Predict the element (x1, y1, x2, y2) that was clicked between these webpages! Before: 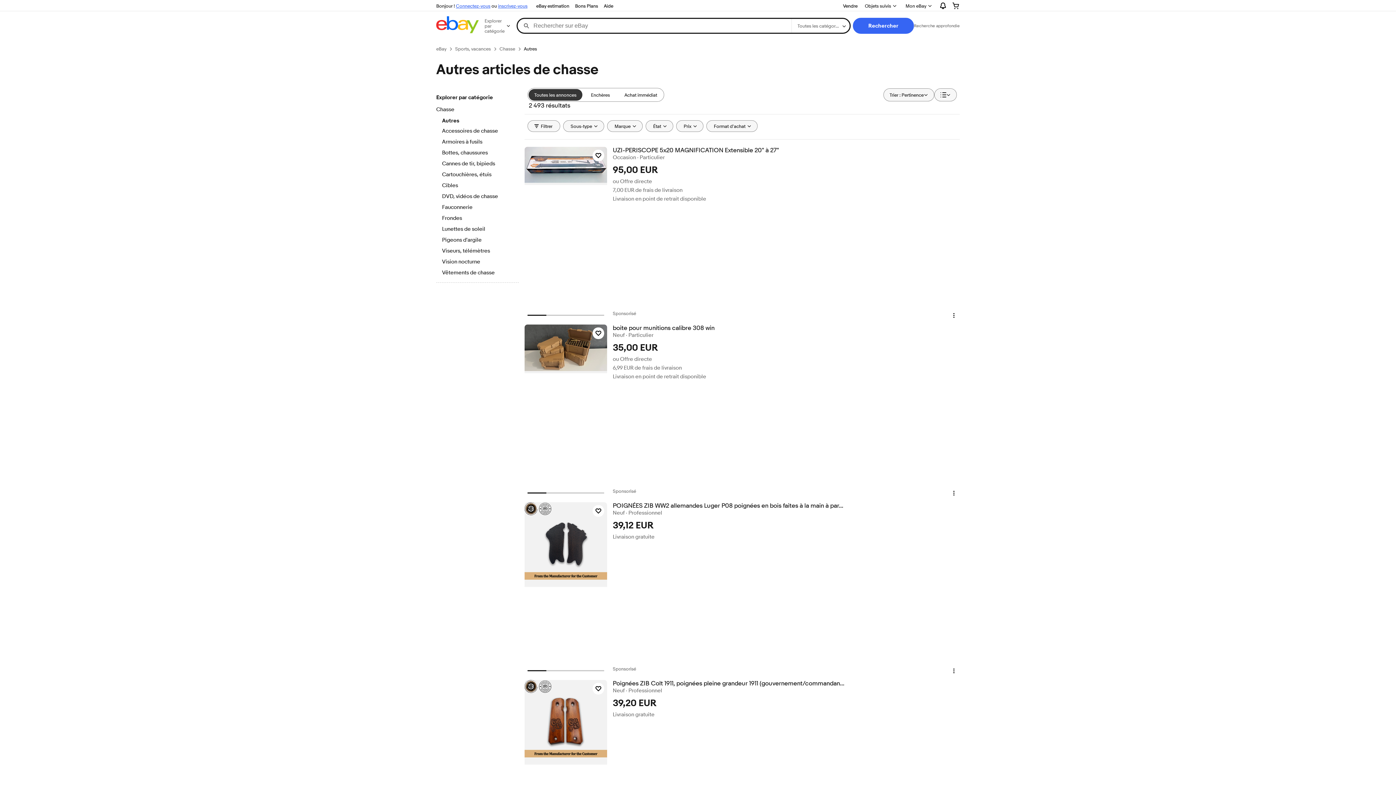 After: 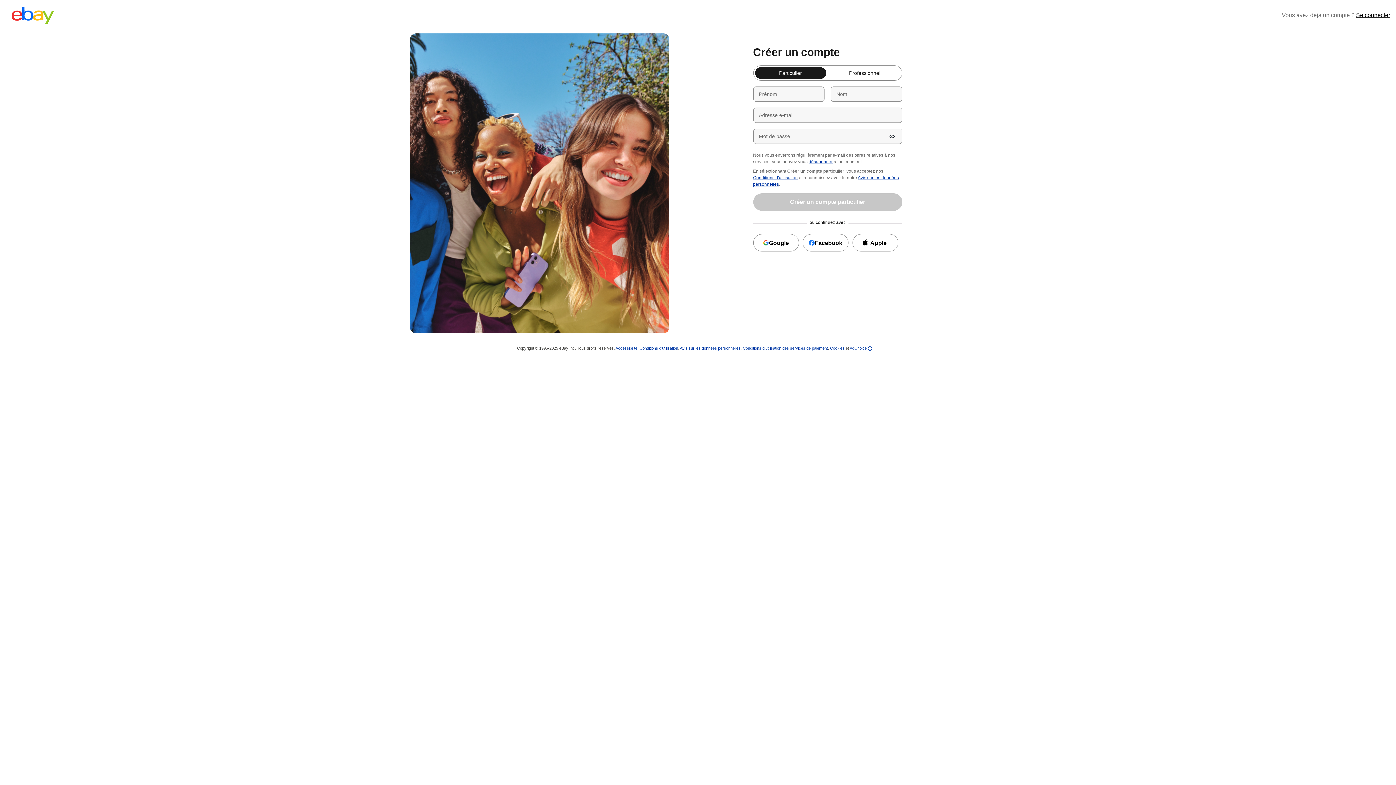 Action: bbox: (498, 2, 527, 8) label: inscrivez-vous